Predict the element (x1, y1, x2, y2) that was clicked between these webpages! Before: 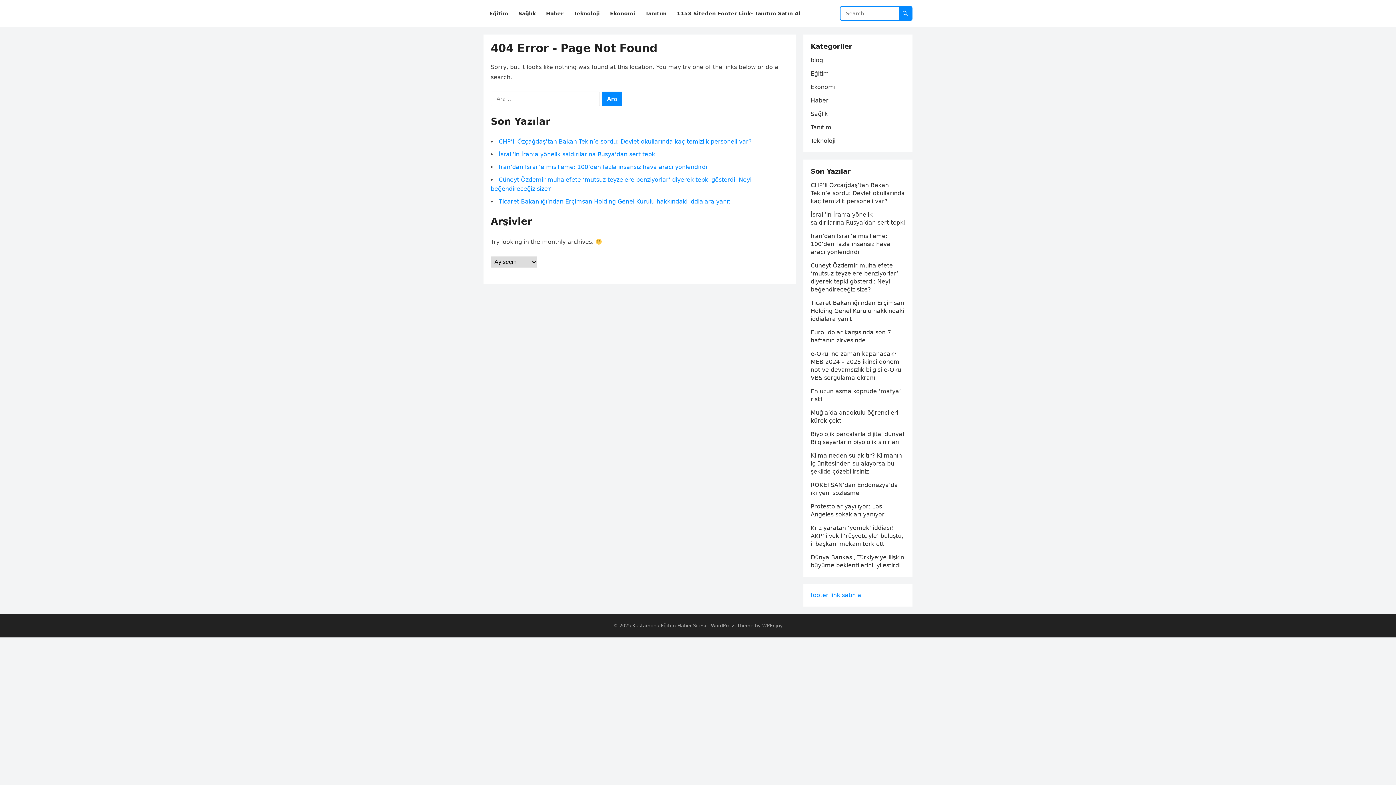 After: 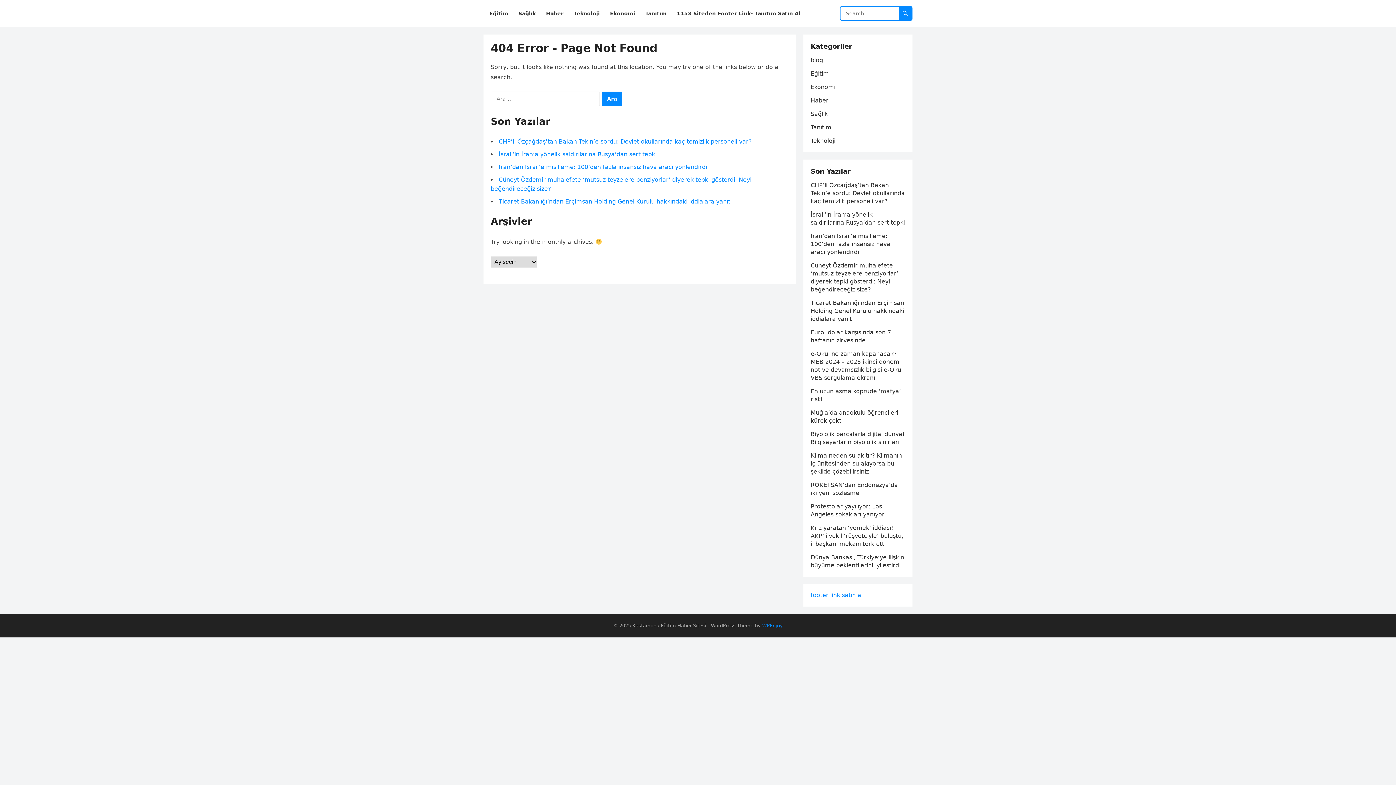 Action: label: WPEnjoy bbox: (762, 623, 783, 628)